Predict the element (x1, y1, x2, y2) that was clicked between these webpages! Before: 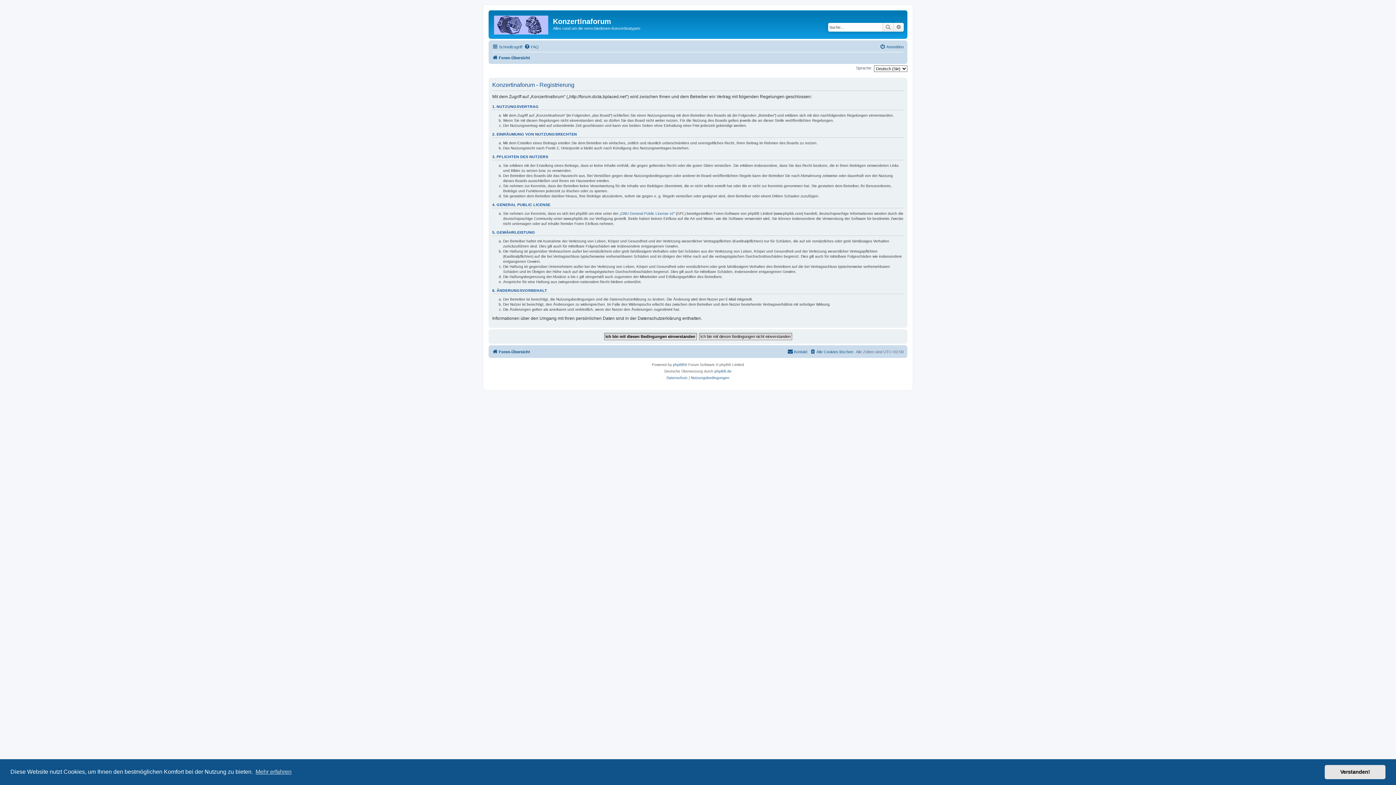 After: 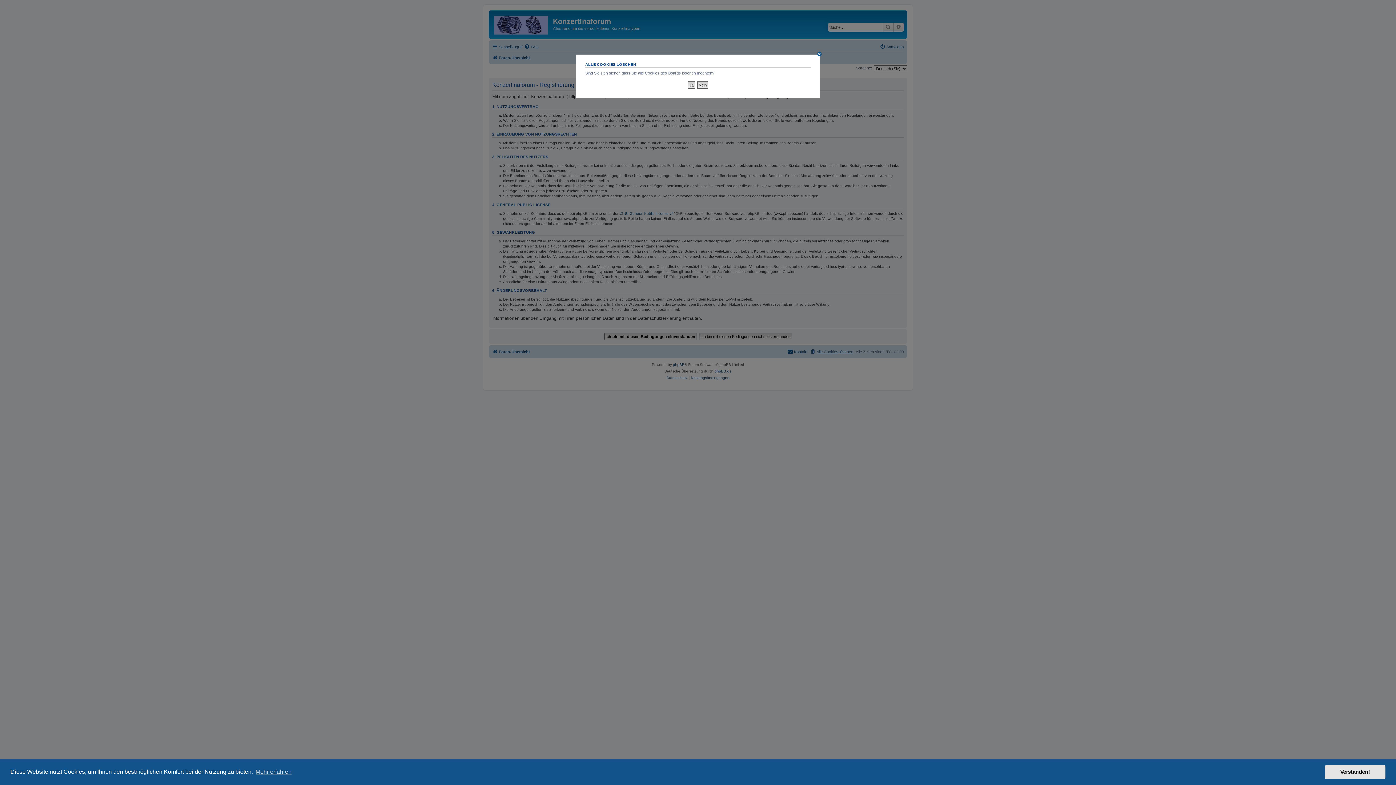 Action: bbox: (810, 347, 853, 356) label: Alle Cookies löschen